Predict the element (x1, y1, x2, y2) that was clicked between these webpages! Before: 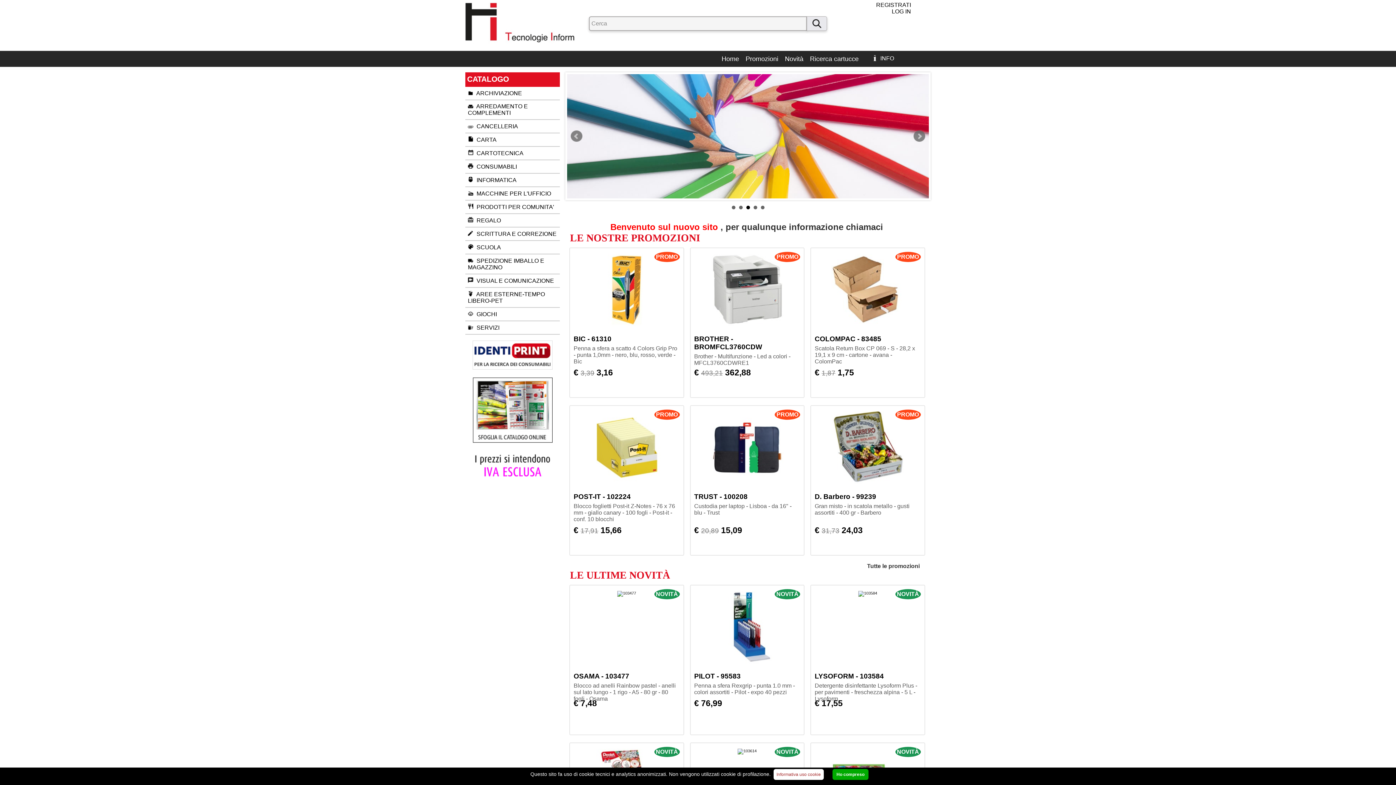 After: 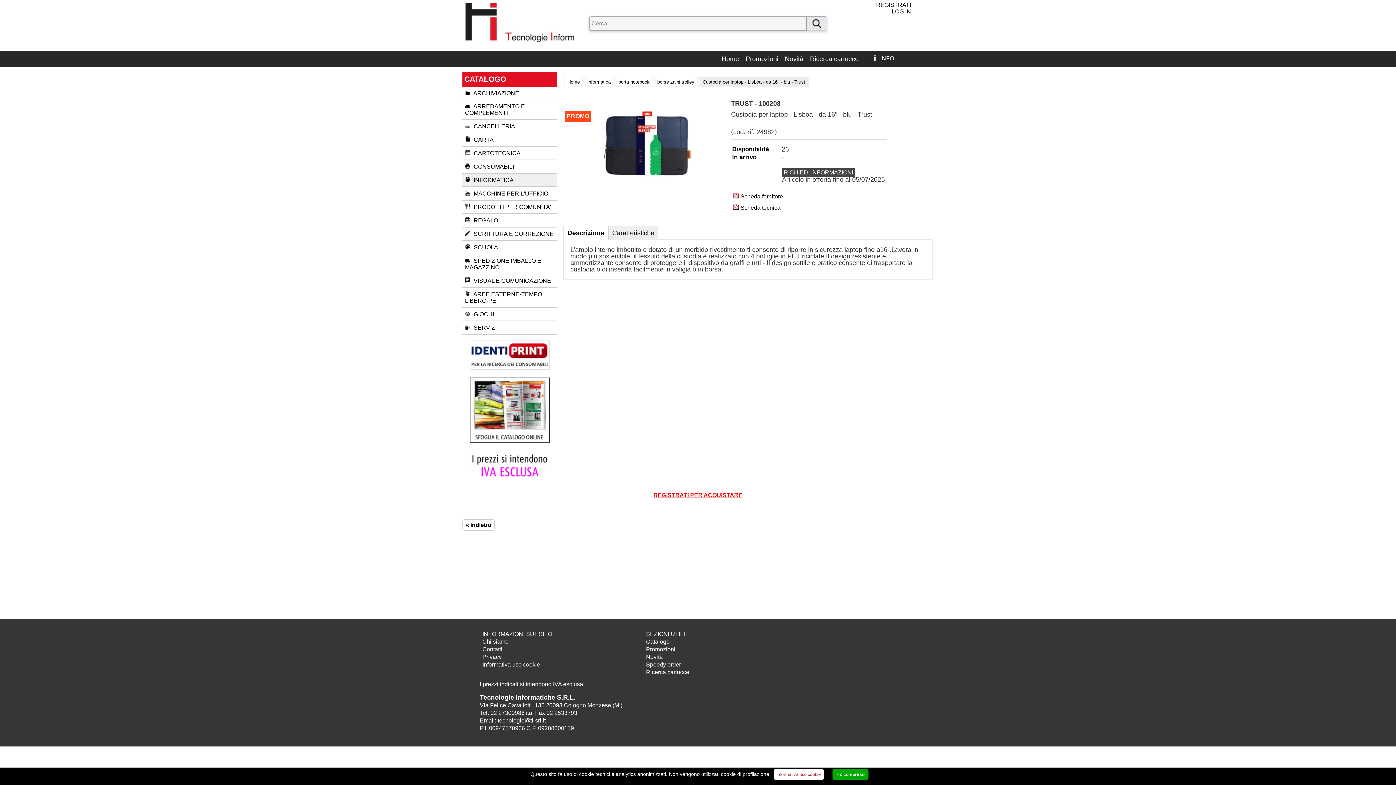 Action: label: 

TRUST - 100208

Custodia per laptop - Lisboa - da 16" - blu - Trust bbox: (690, 411, 804, 519)